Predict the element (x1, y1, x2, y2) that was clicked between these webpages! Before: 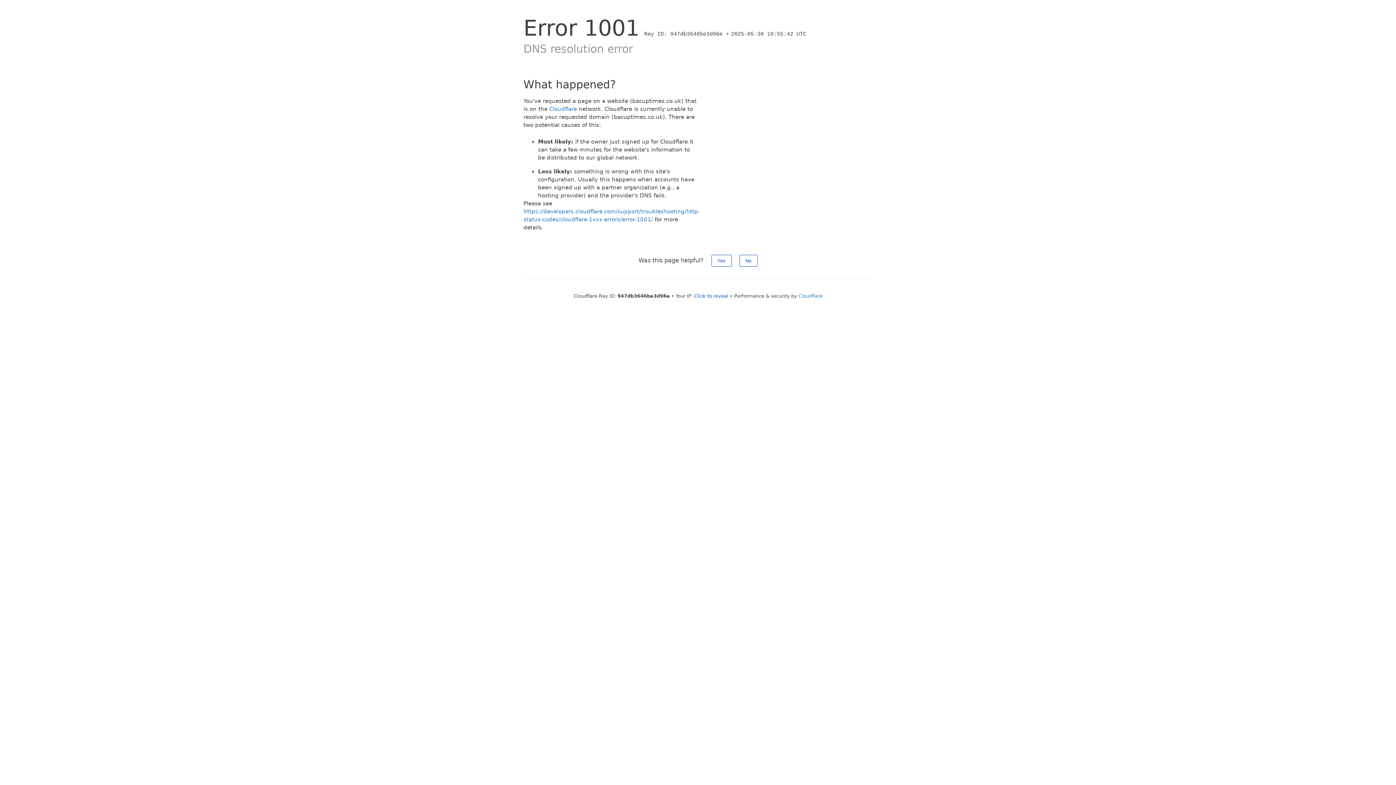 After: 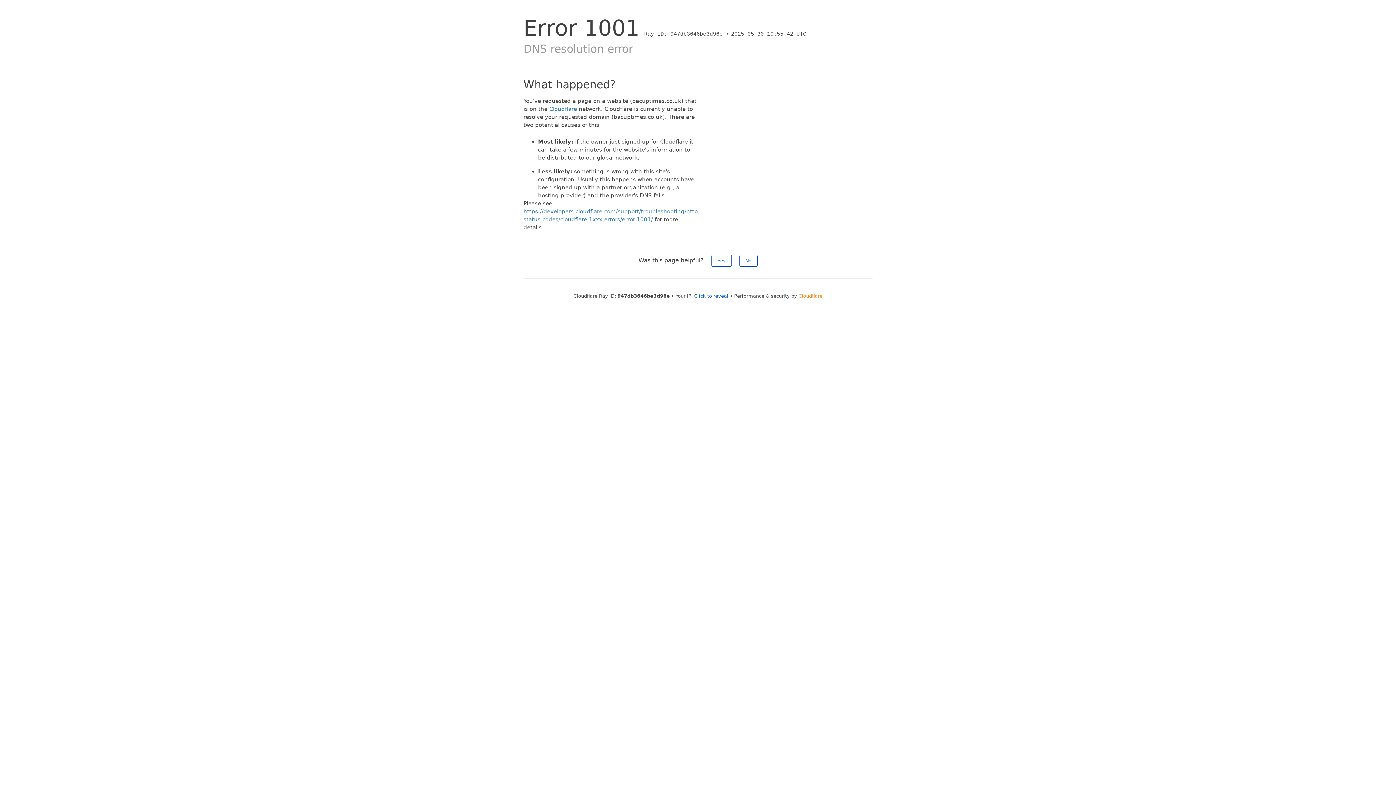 Action: label: Cloudflare bbox: (798, 293, 822, 298)